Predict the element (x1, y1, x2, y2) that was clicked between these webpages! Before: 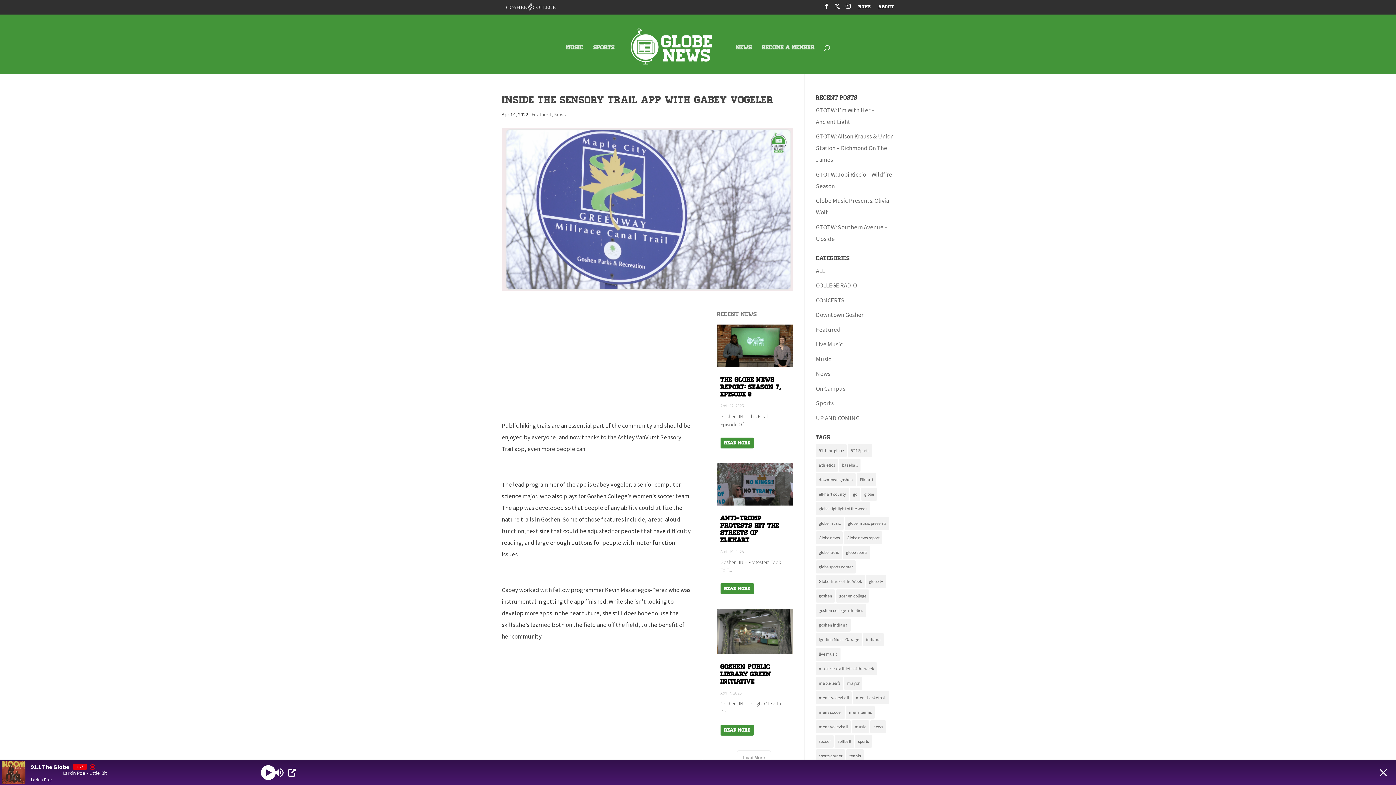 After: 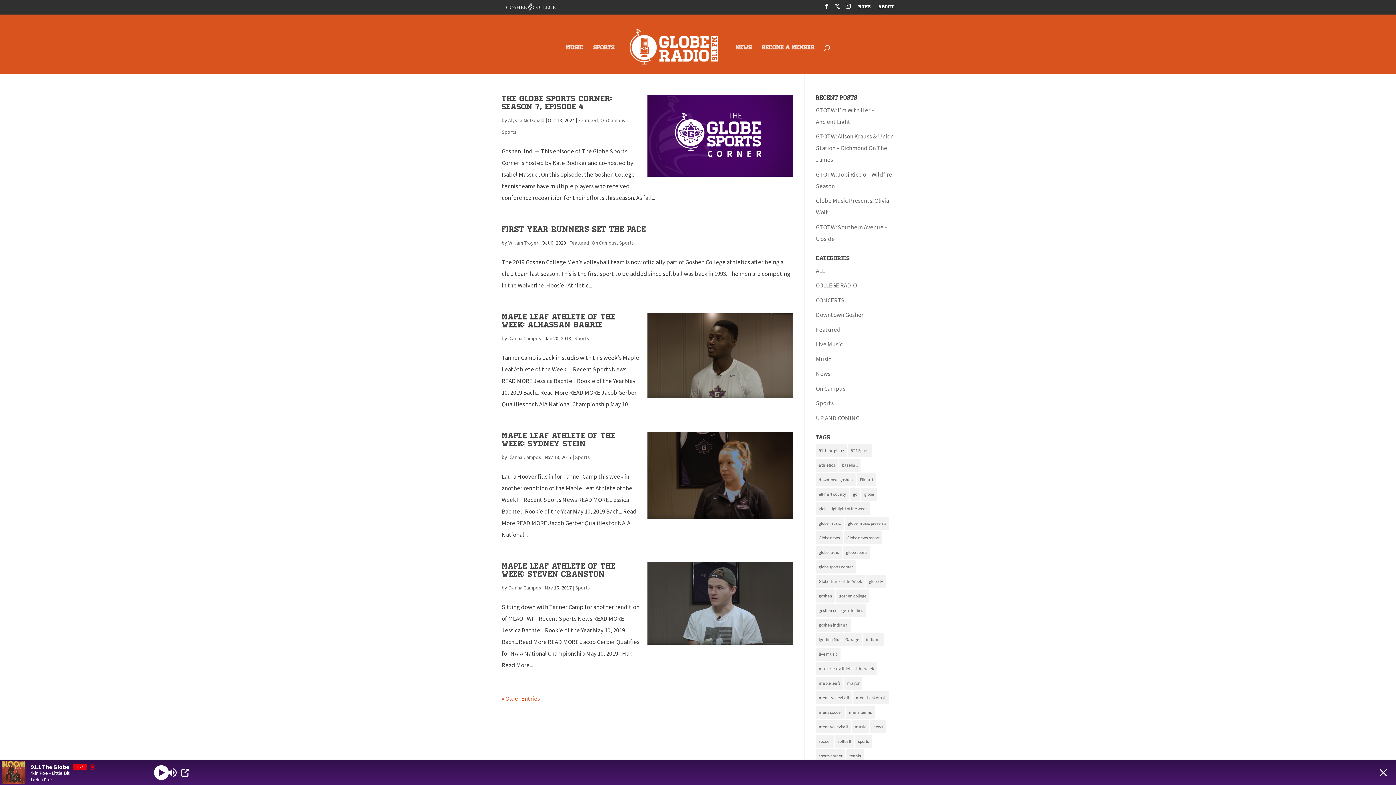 Action: bbox: (816, 662, 877, 675) label: maple leaf athlete of the week (13 items)